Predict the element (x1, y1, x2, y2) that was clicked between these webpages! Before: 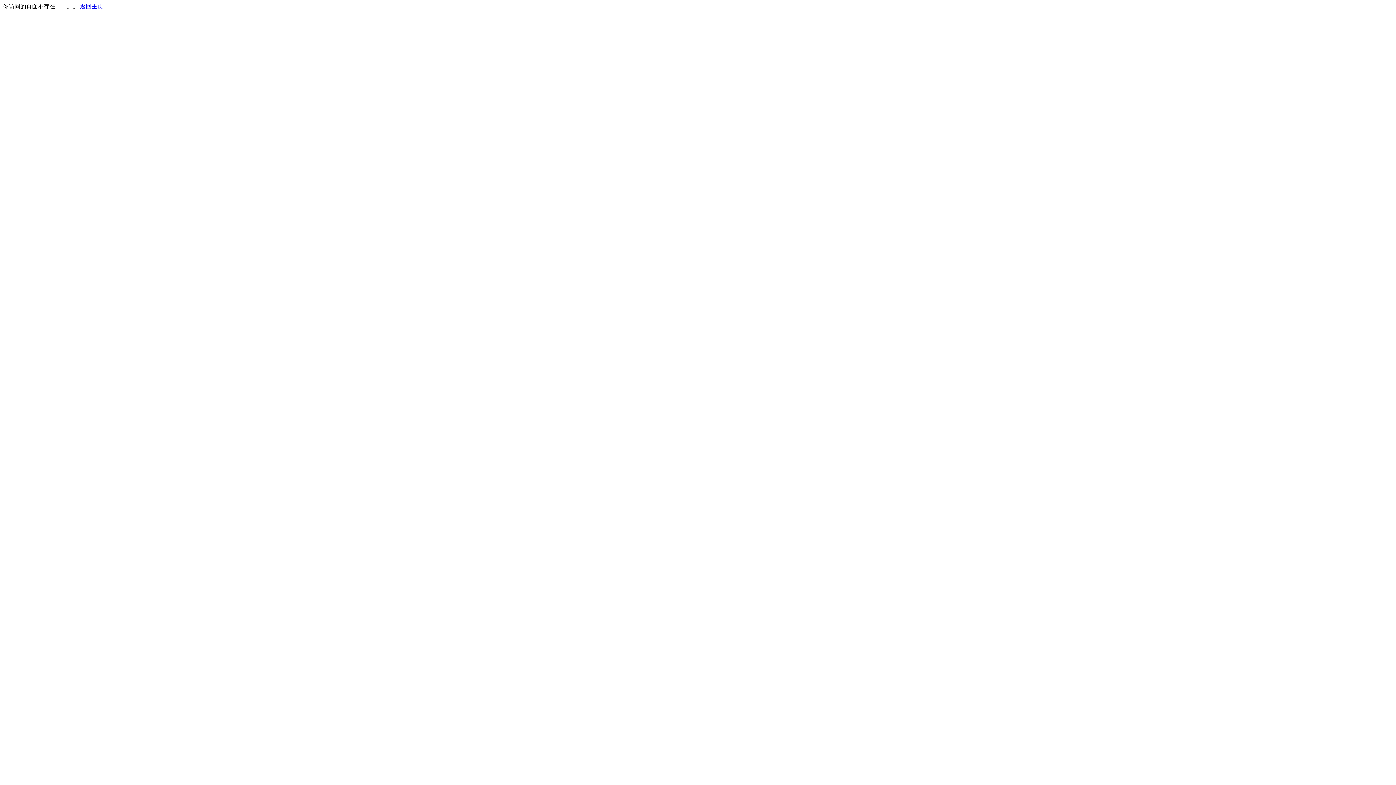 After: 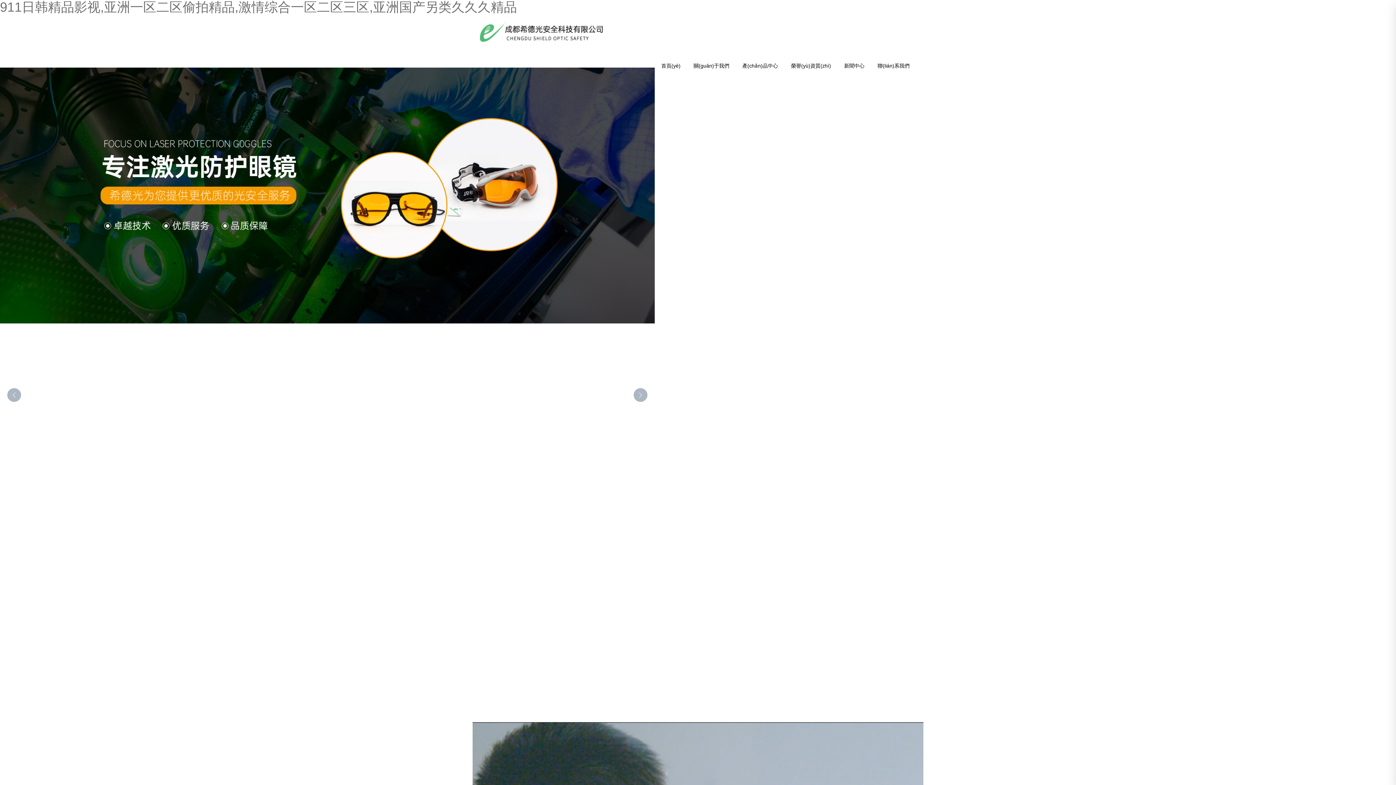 Action: label: 返回主页 bbox: (80, 3, 103, 9)